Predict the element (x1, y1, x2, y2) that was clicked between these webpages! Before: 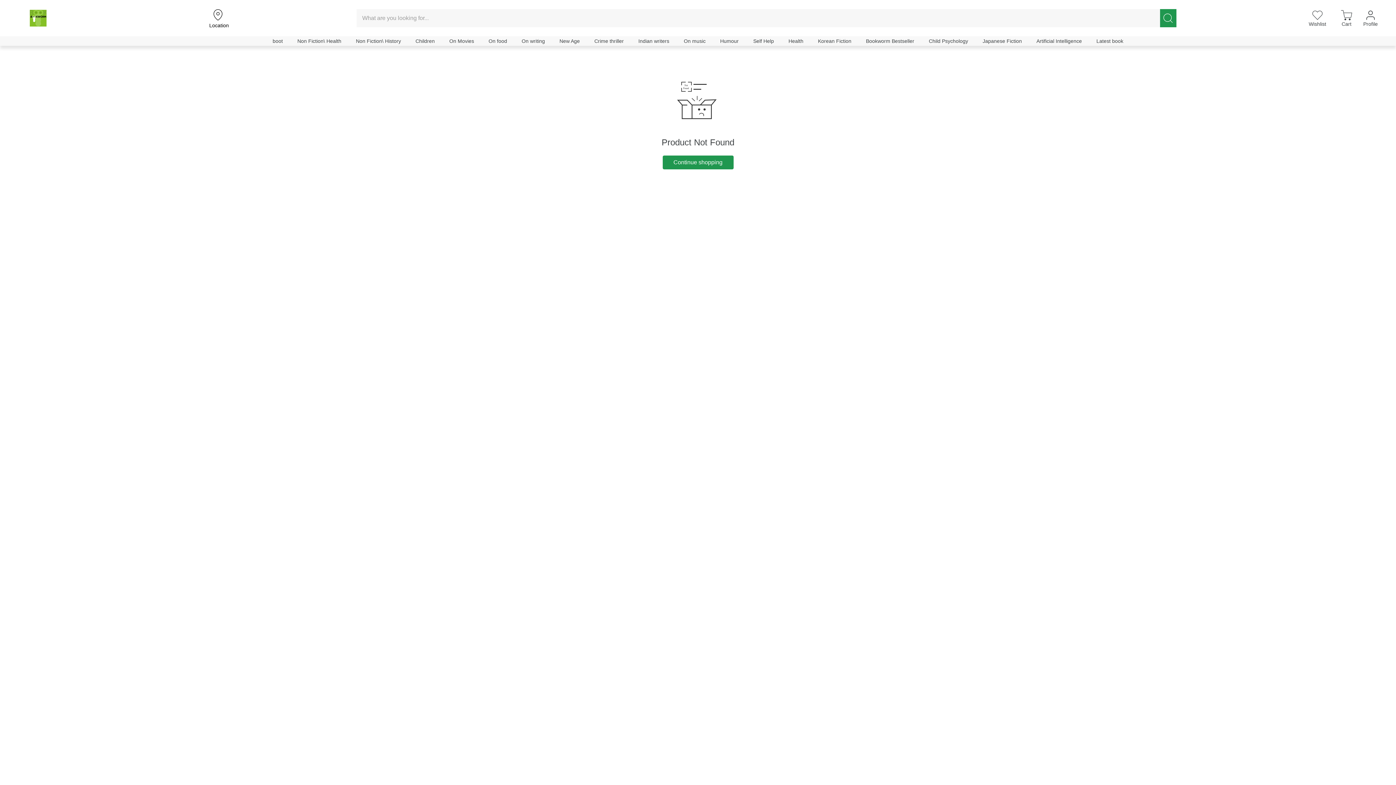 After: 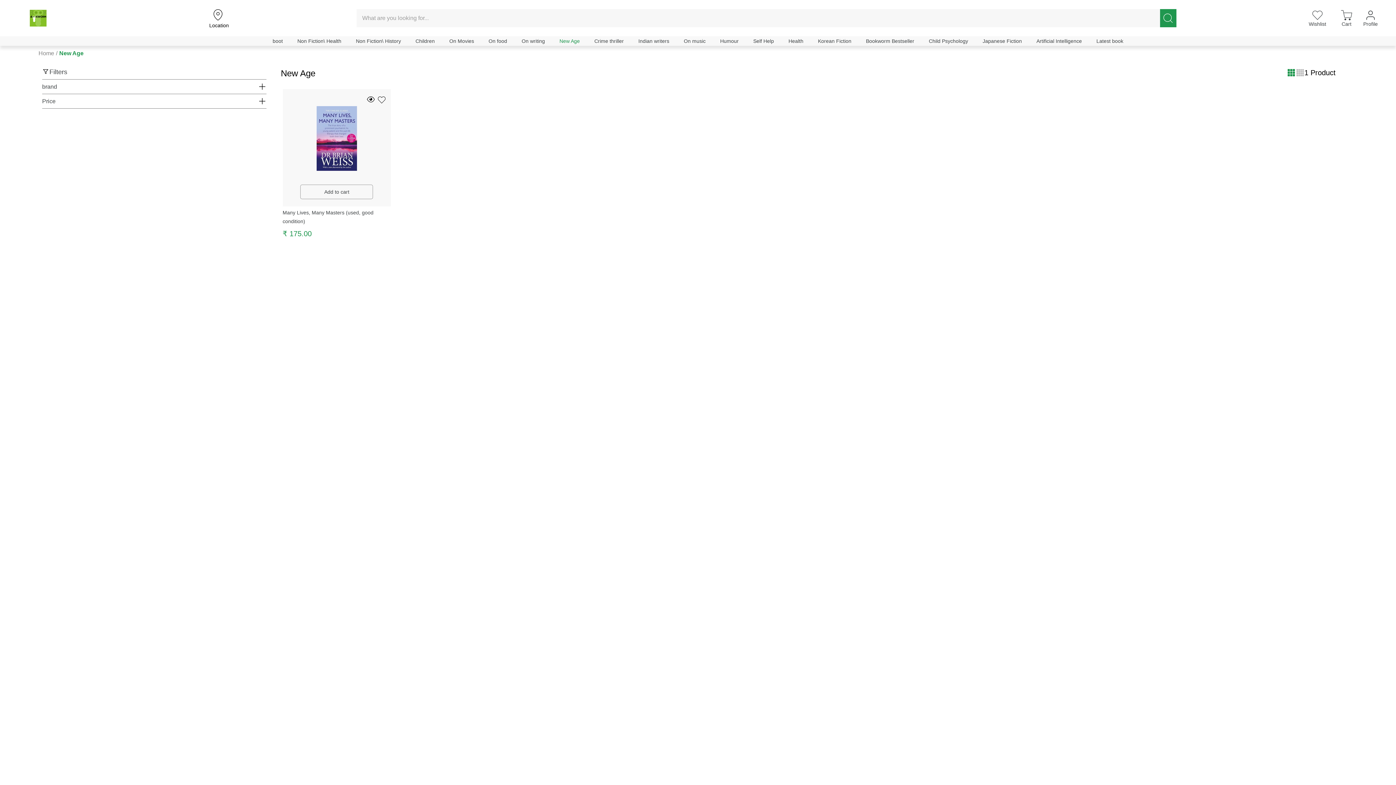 Action: label: New Age bbox: (552, 36, 587, 45)